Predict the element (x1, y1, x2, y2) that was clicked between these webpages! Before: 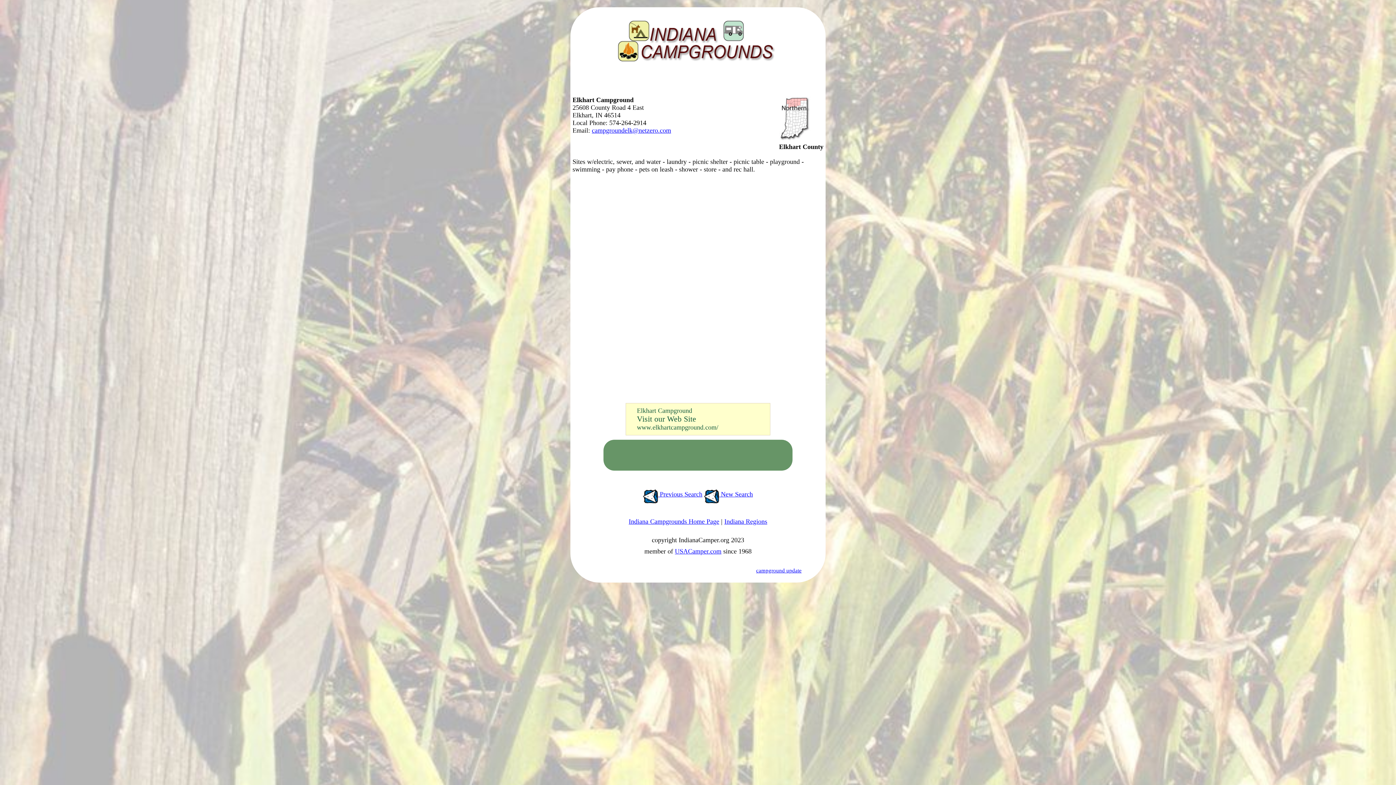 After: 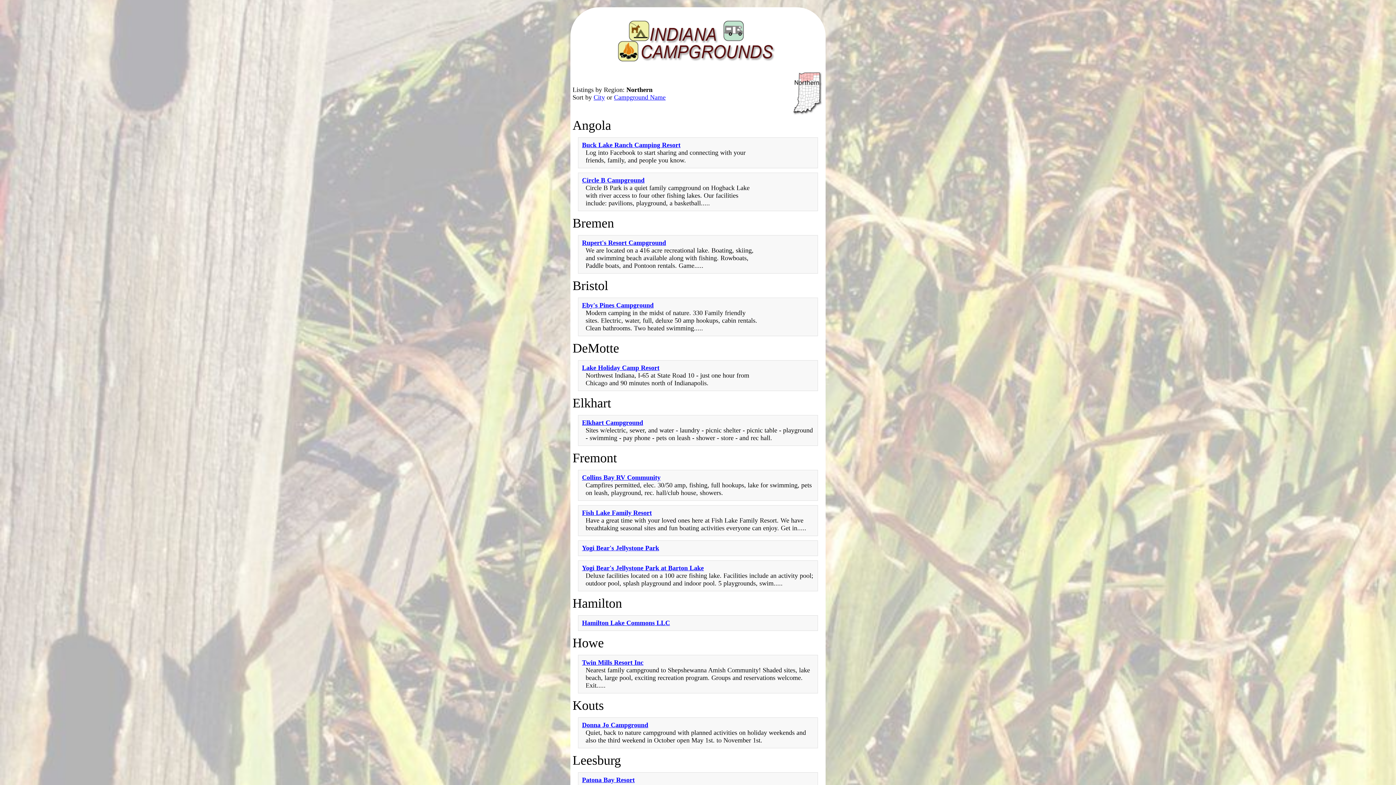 Action: bbox: (643, 490, 702, 498) label:  Previous Search